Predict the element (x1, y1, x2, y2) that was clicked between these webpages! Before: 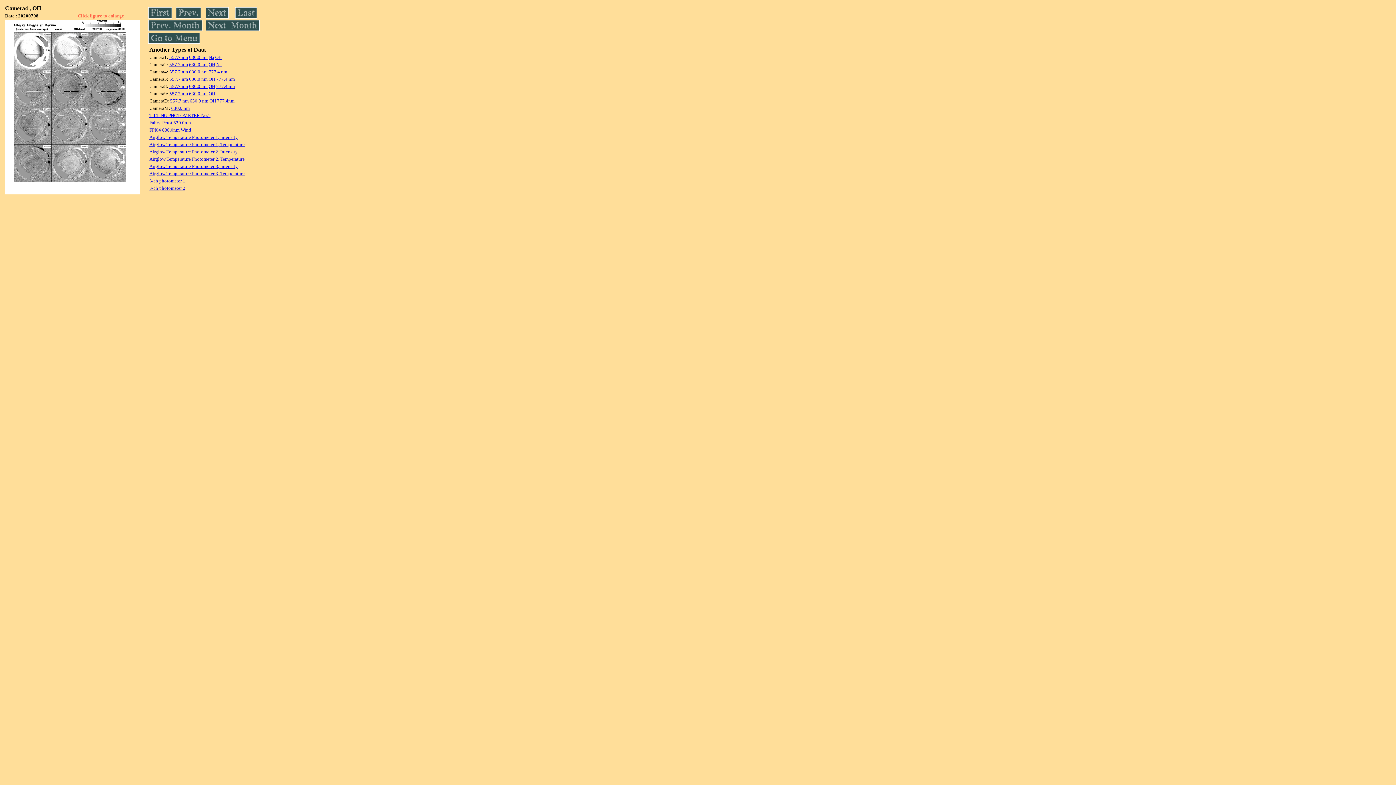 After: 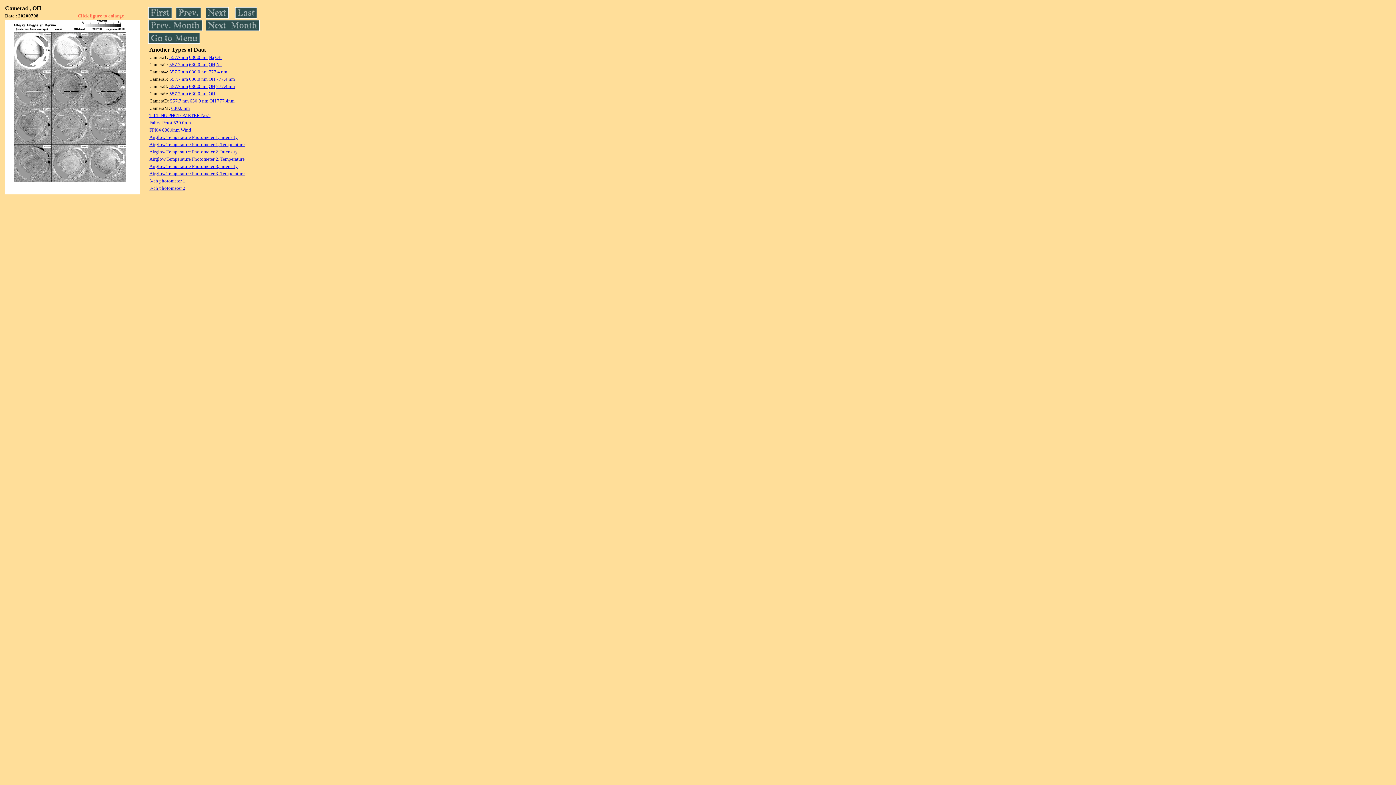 Action: bbox: (149, 126, 191, 132) label: FPI04 630.0nm Wind